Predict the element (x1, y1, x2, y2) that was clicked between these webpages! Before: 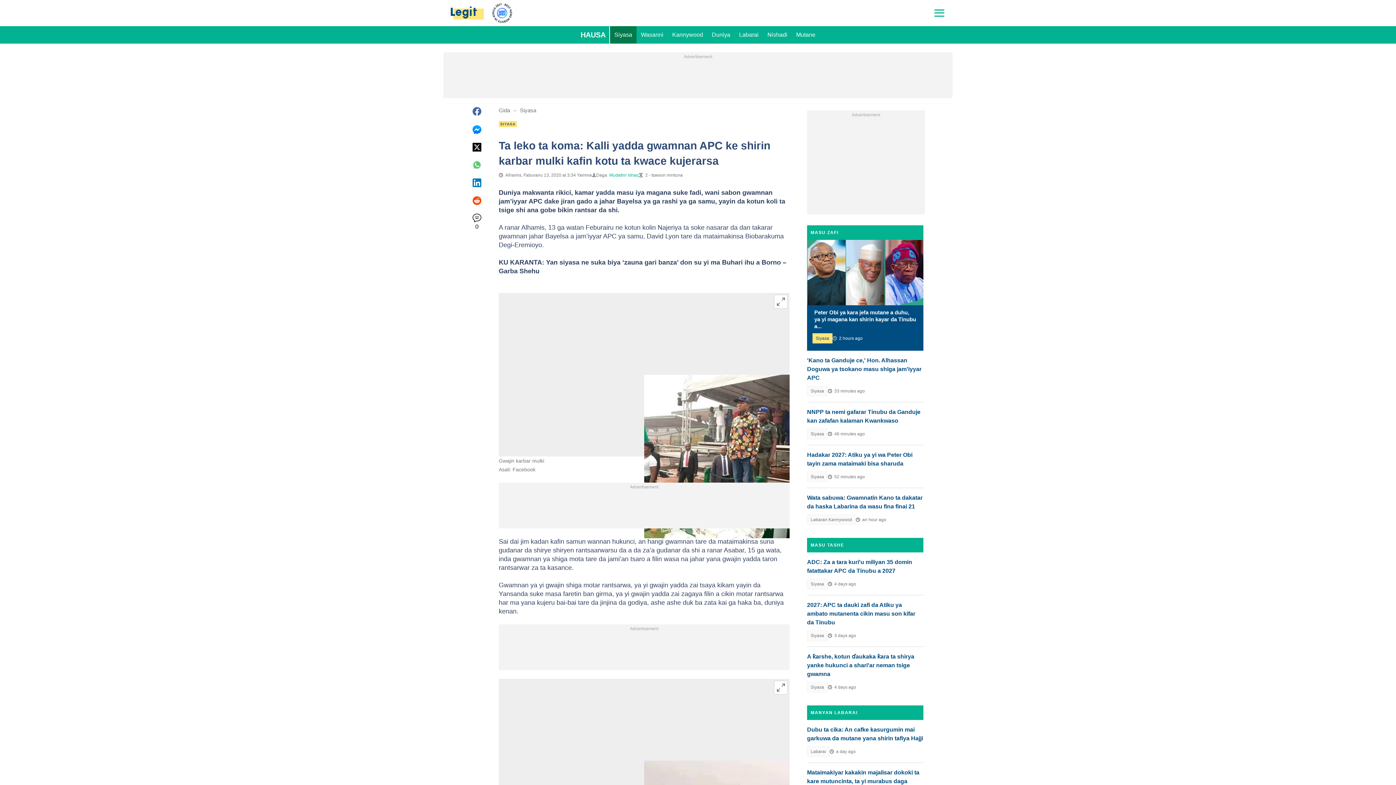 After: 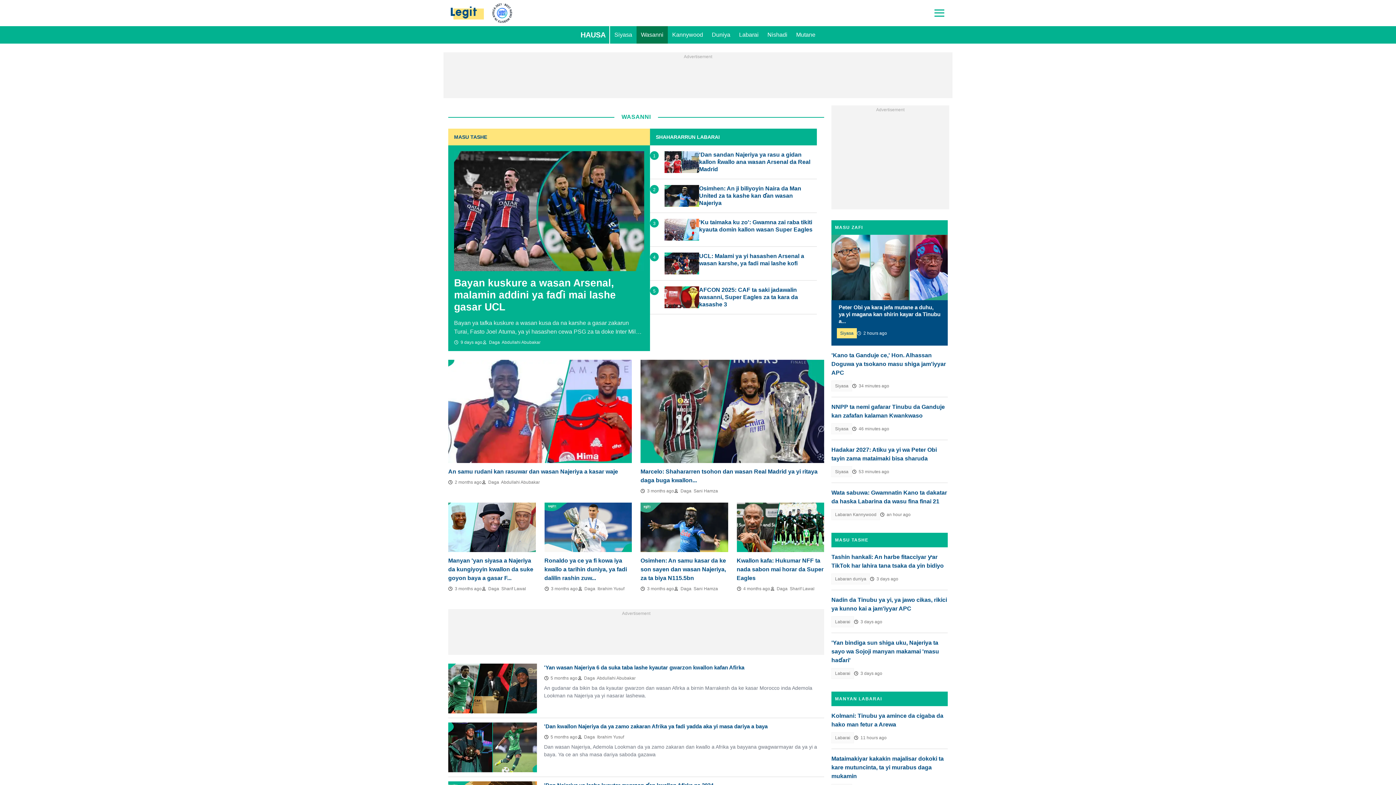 Action: bbox: (636, 26, 668, 43) label: Wasanni